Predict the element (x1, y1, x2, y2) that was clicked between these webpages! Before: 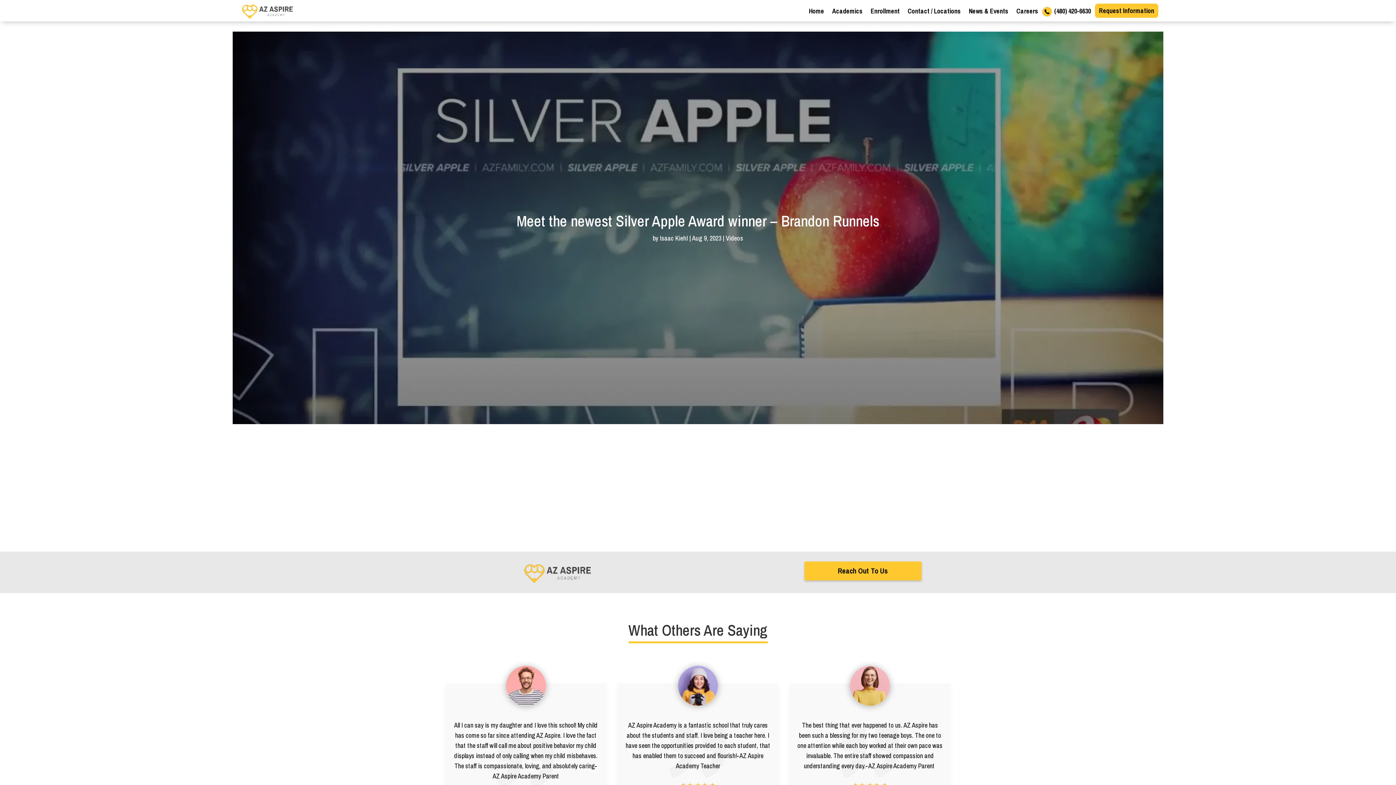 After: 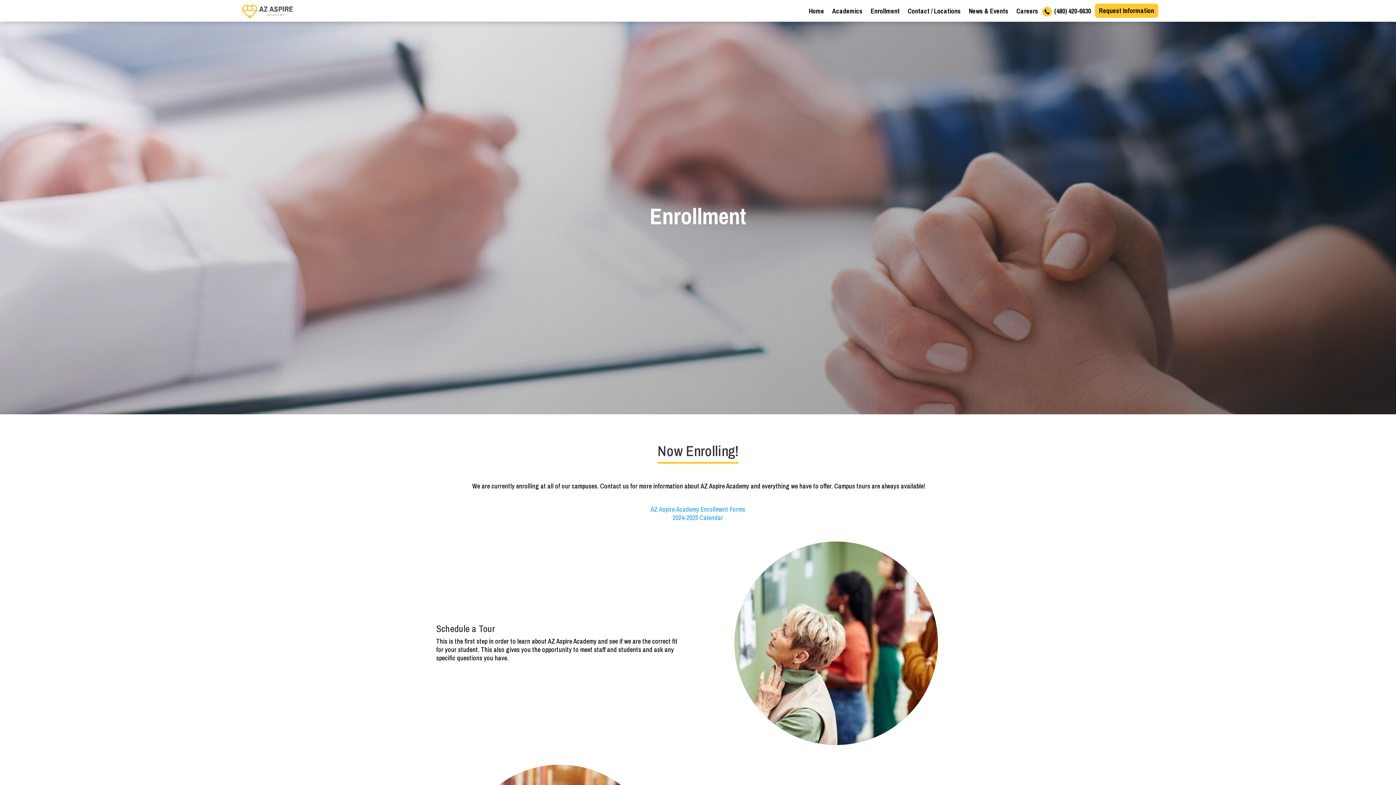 Action: label: Enrollment bbox: (870, 6, 899, 17)